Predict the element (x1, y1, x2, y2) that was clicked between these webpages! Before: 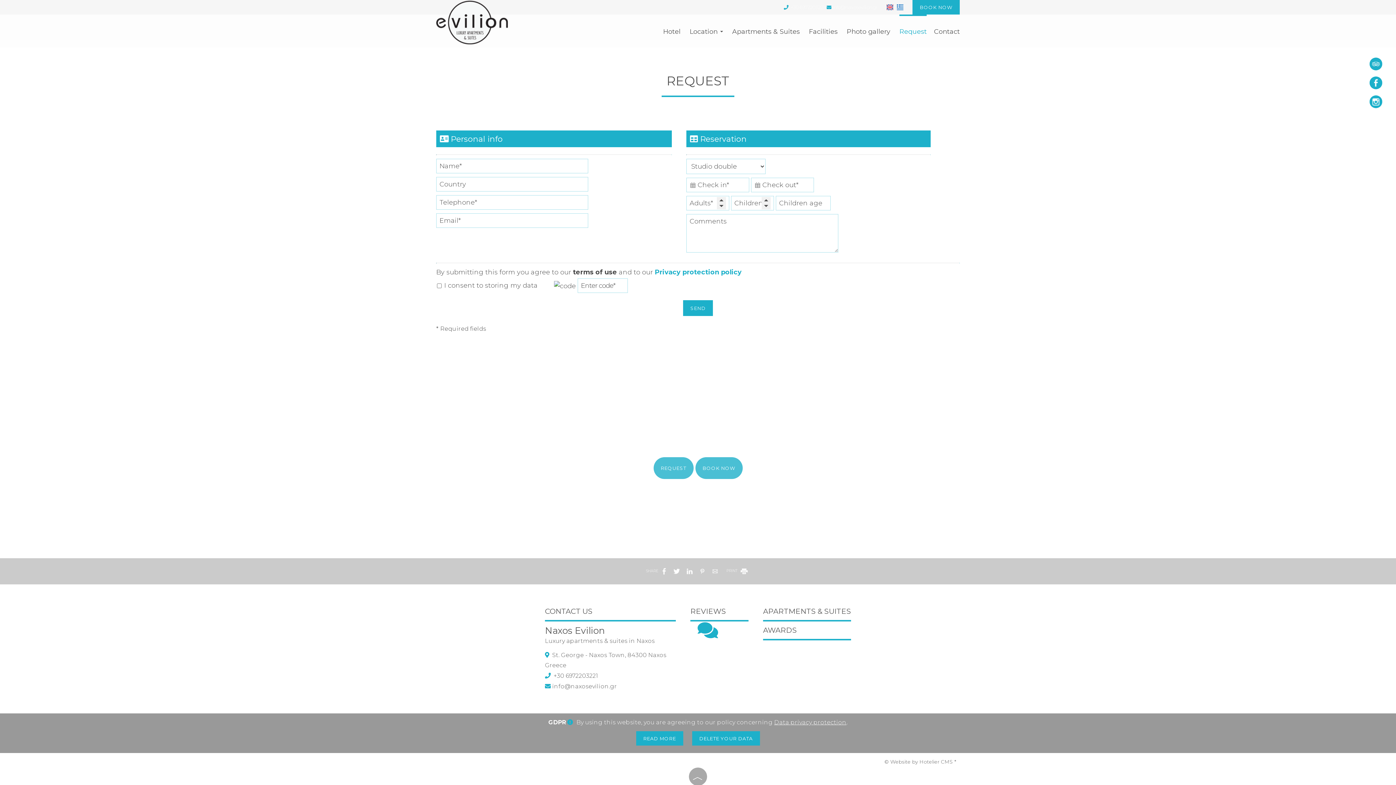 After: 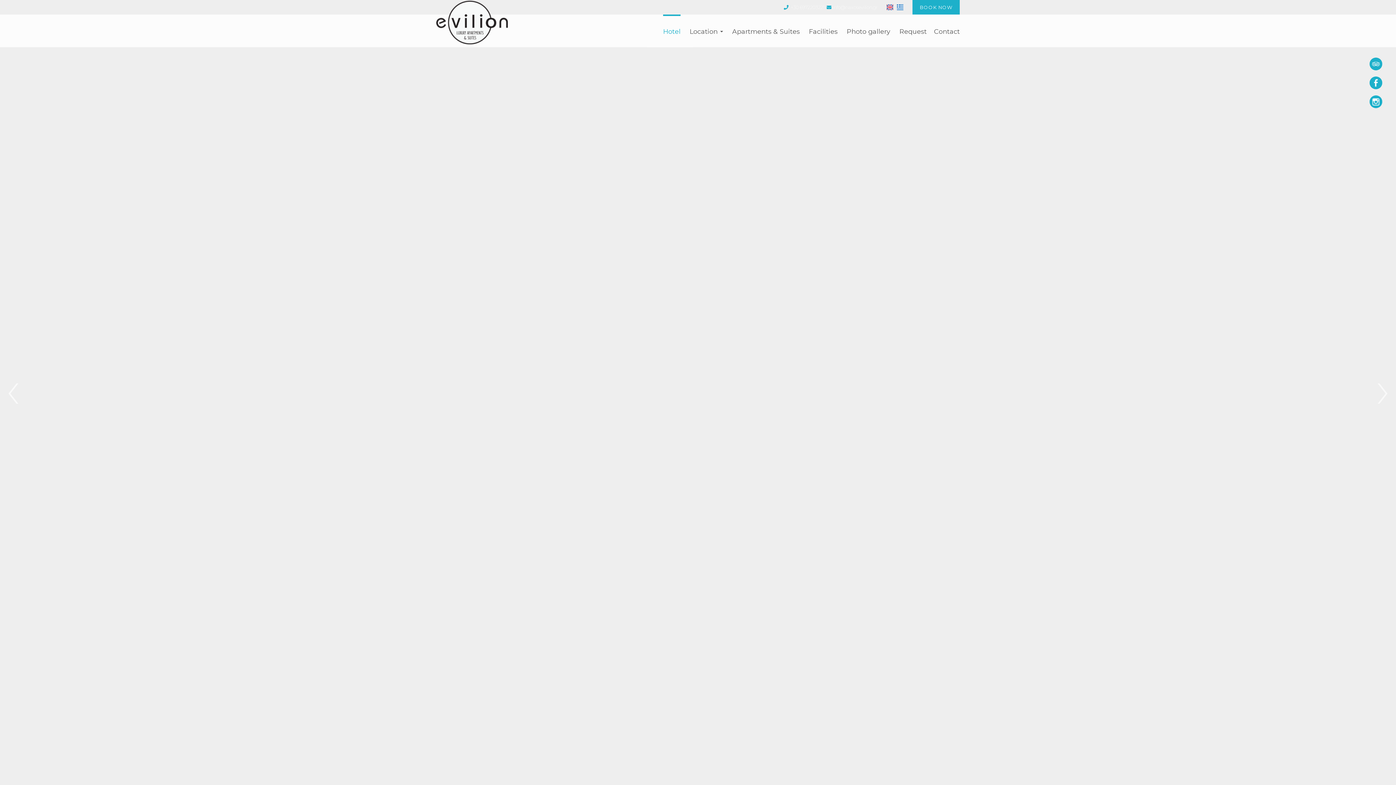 Action: label: Hotel bbox: (663, 14, 680, 47)